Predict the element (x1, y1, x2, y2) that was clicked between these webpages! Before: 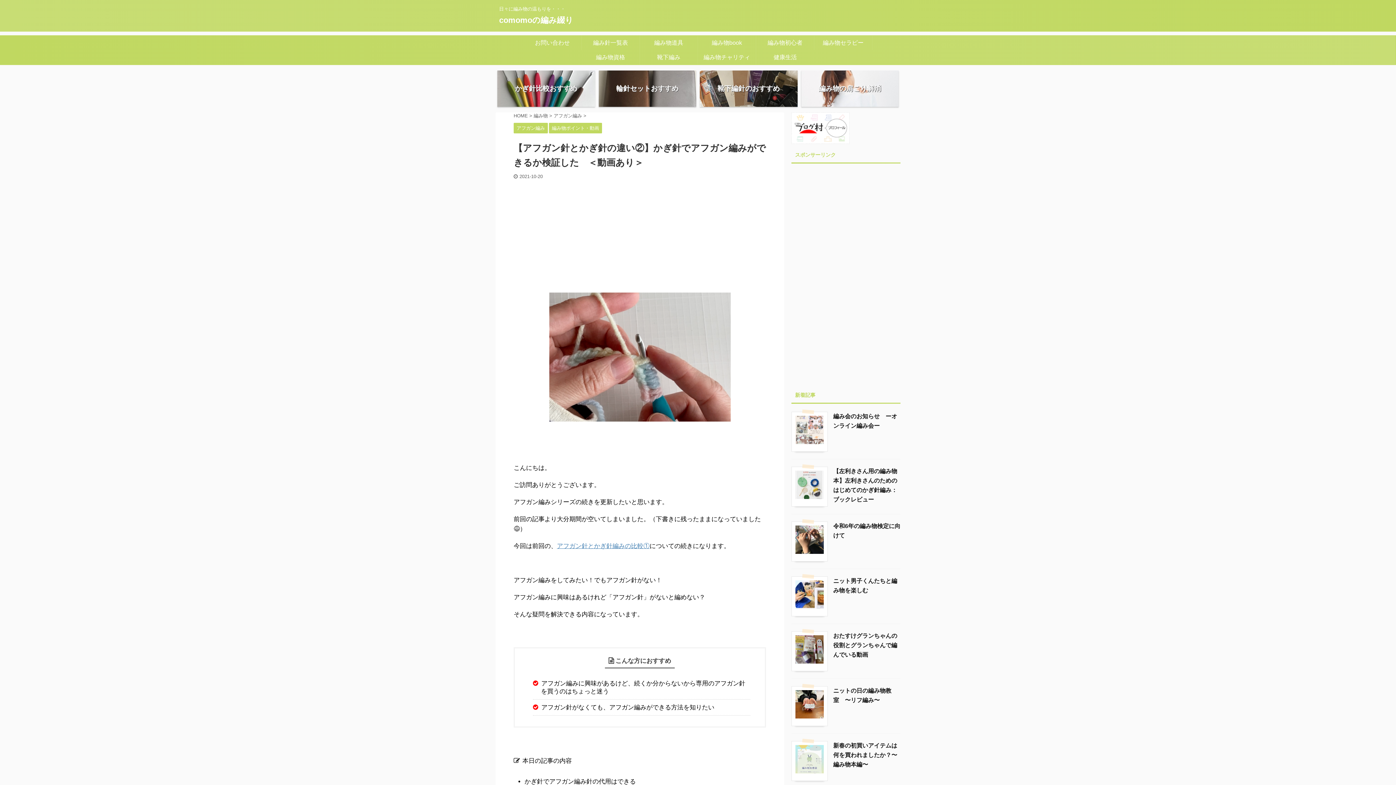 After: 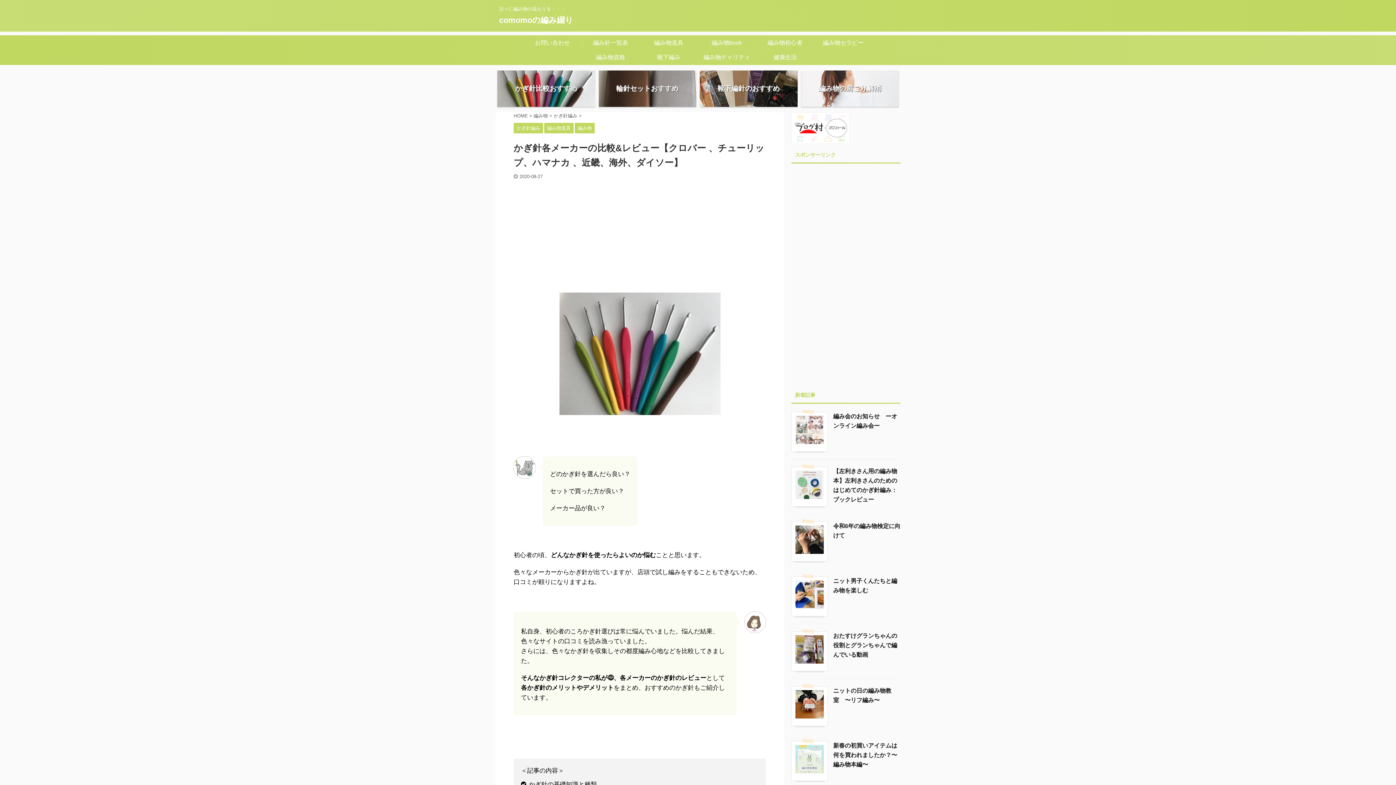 Action: bbox: (497, 70, 595, 106) label: かぎ針比較おすすめ